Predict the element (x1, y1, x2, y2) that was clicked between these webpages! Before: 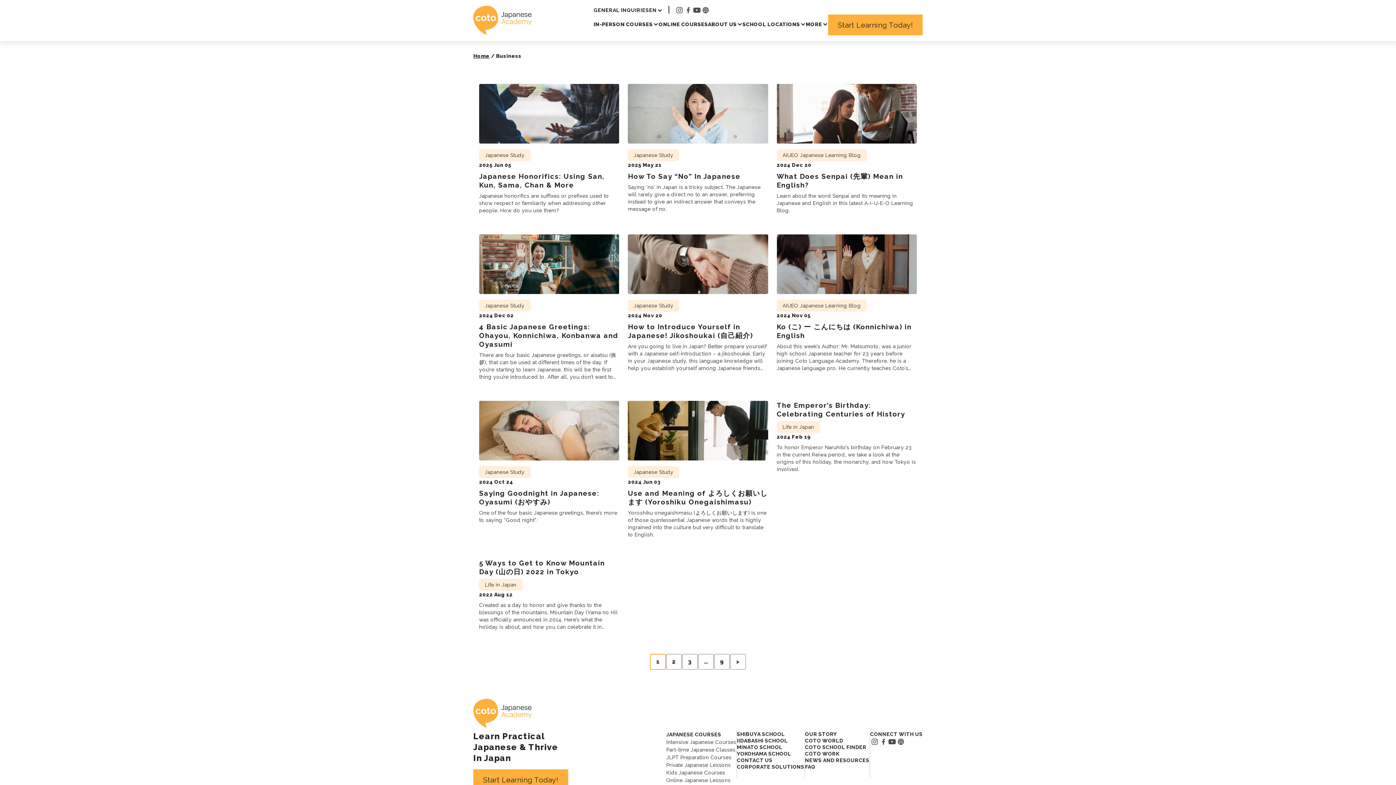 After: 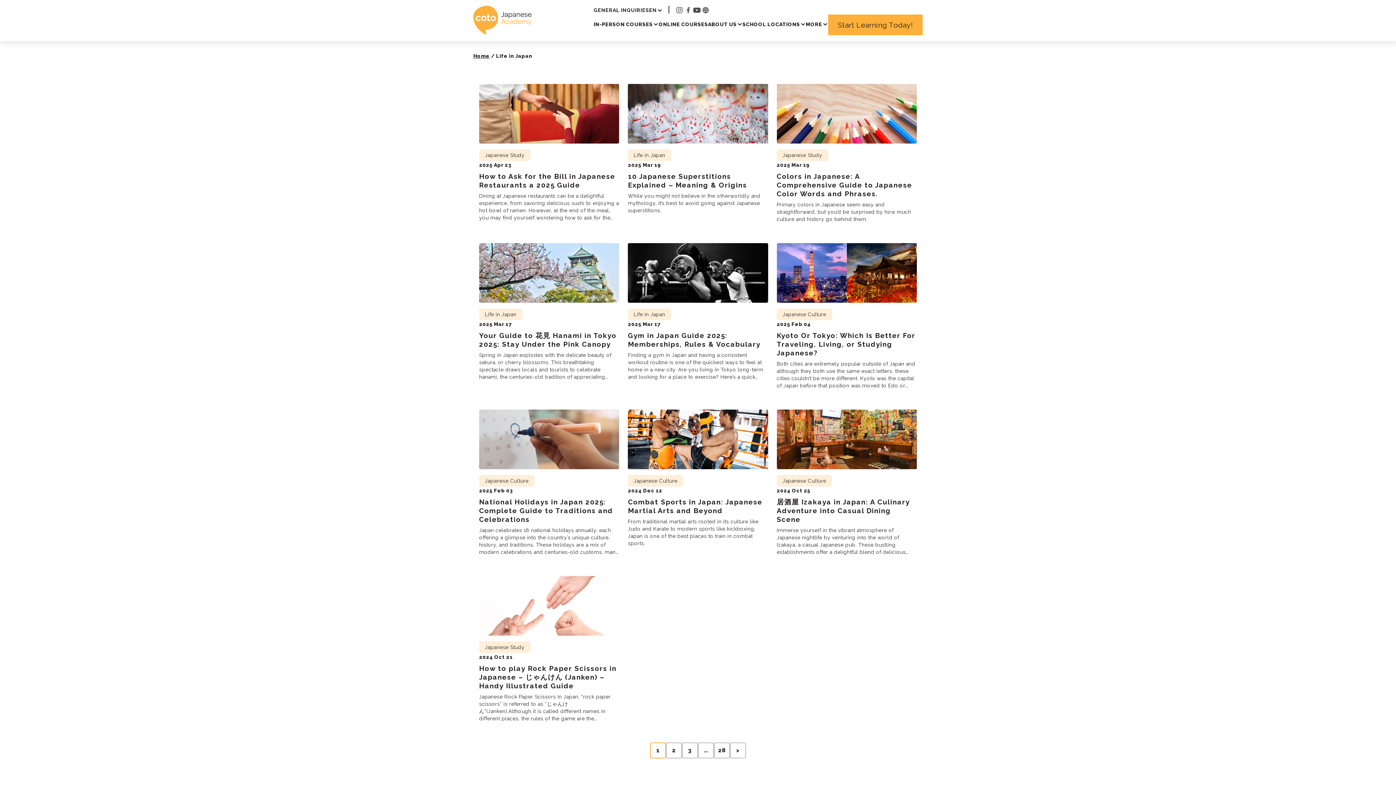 Action: bbox: (782, 424, 814, 430) label: Life in Japan